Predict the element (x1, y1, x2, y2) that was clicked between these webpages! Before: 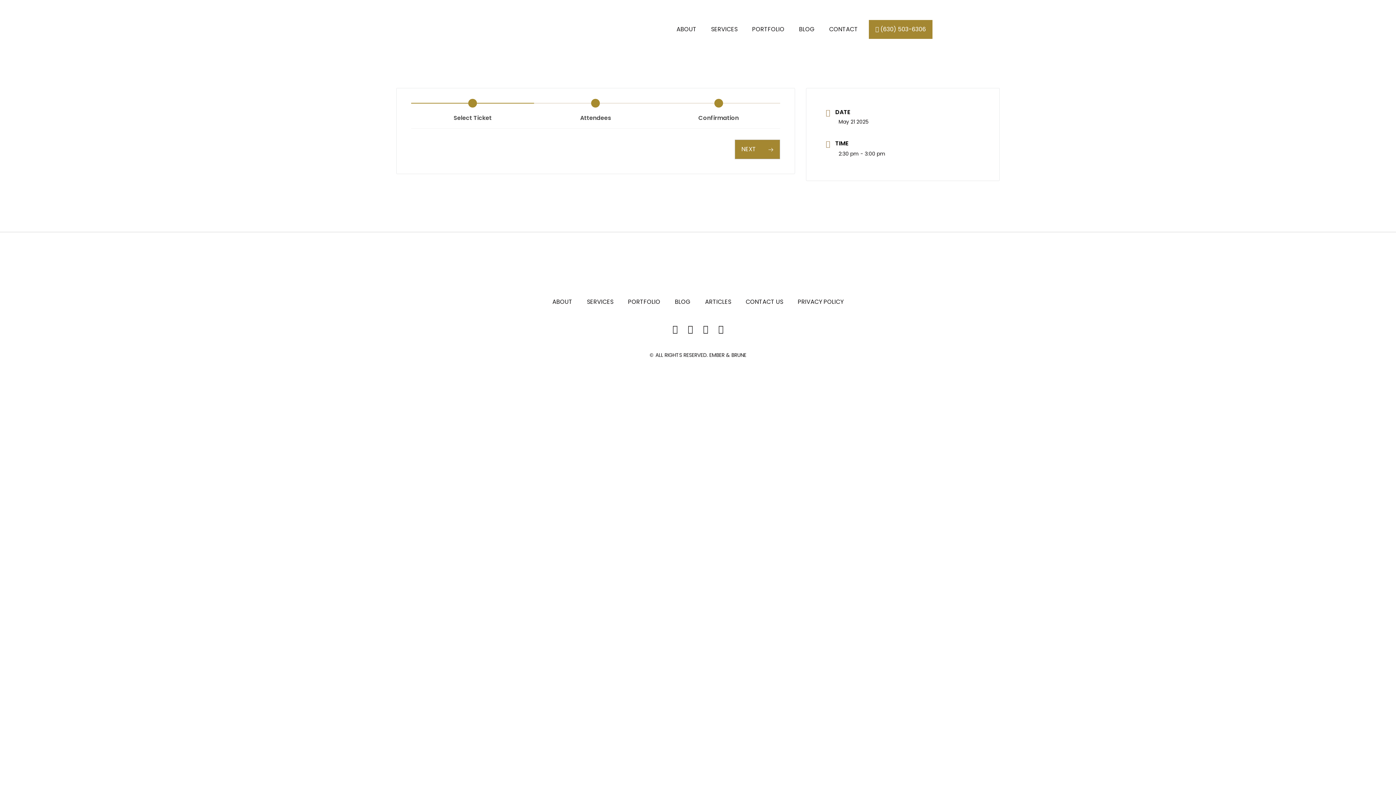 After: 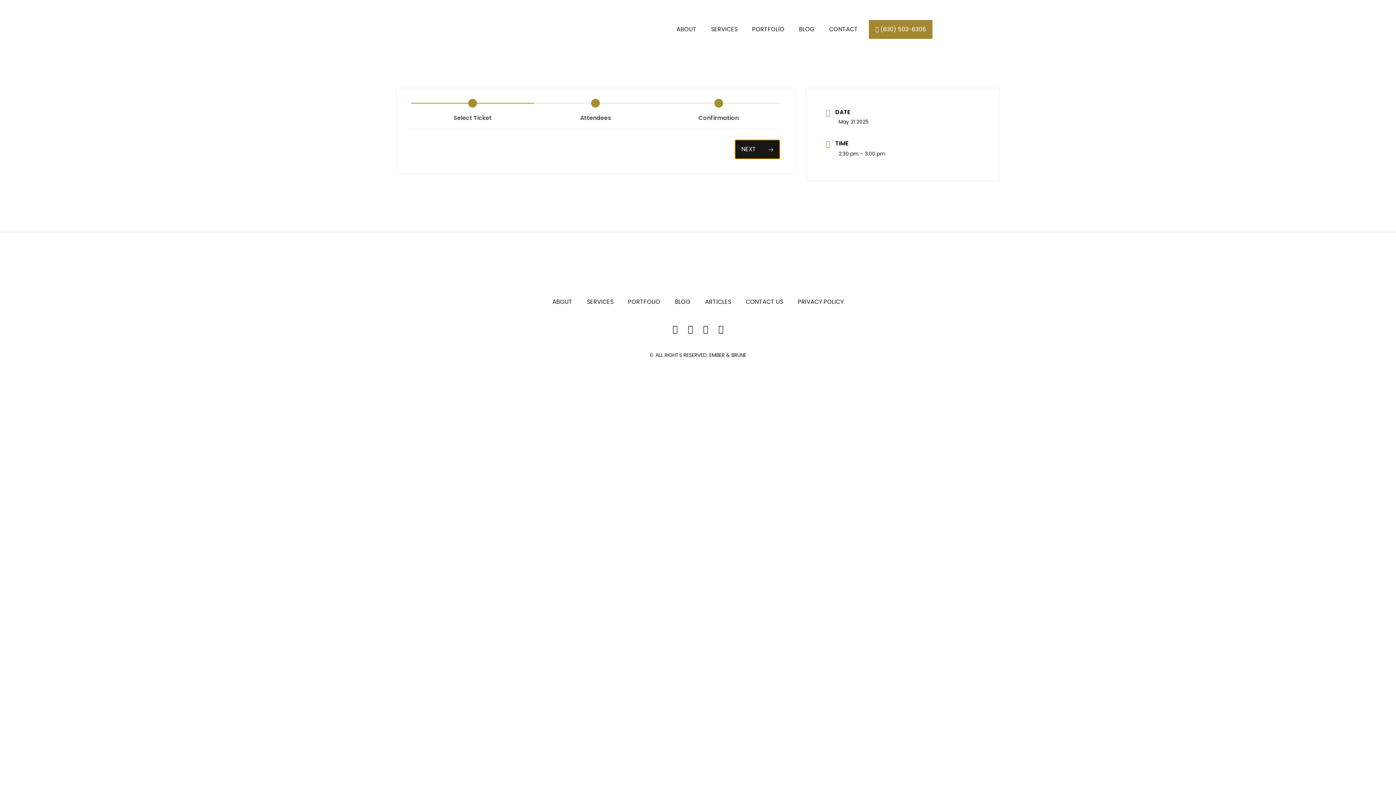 Action: bbox: (734, 139, 780, 159) label: NEXT 